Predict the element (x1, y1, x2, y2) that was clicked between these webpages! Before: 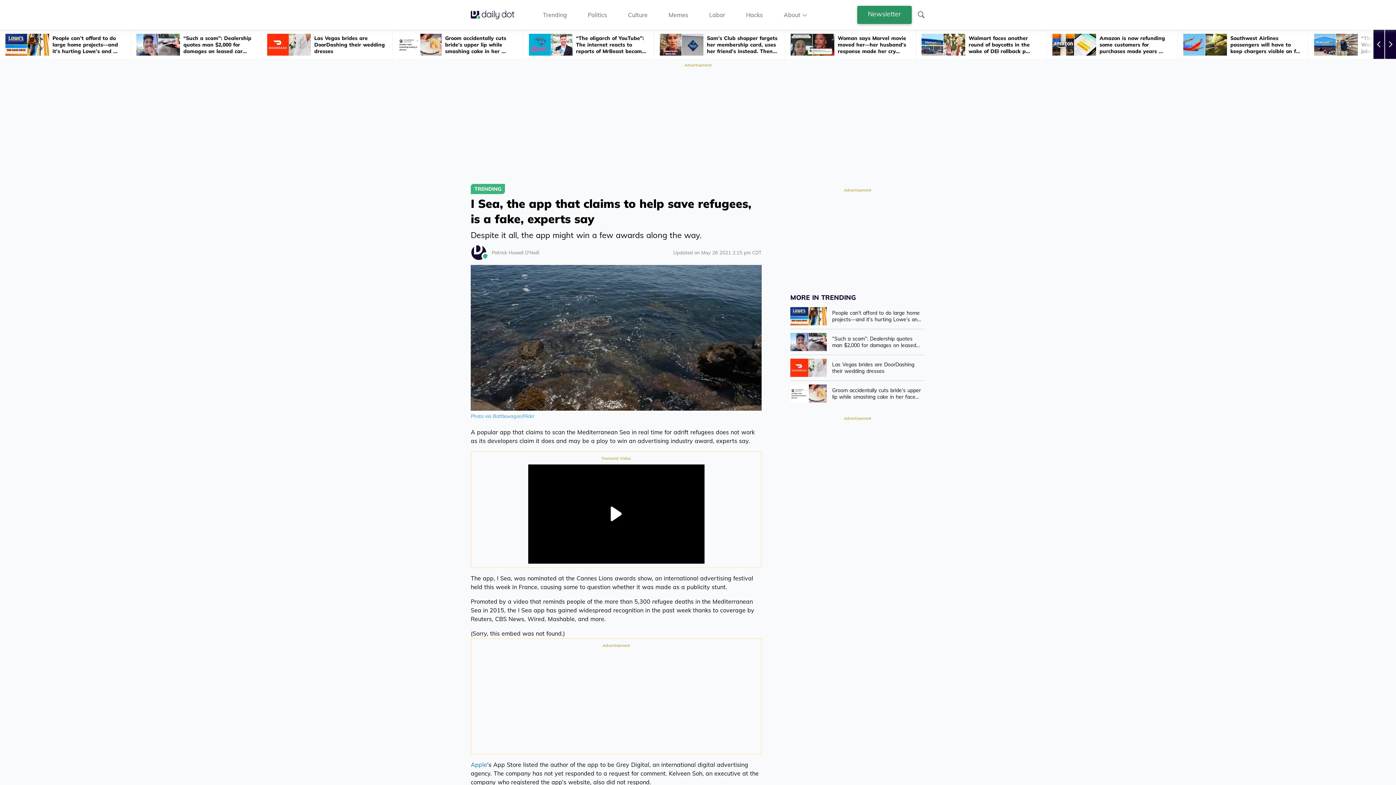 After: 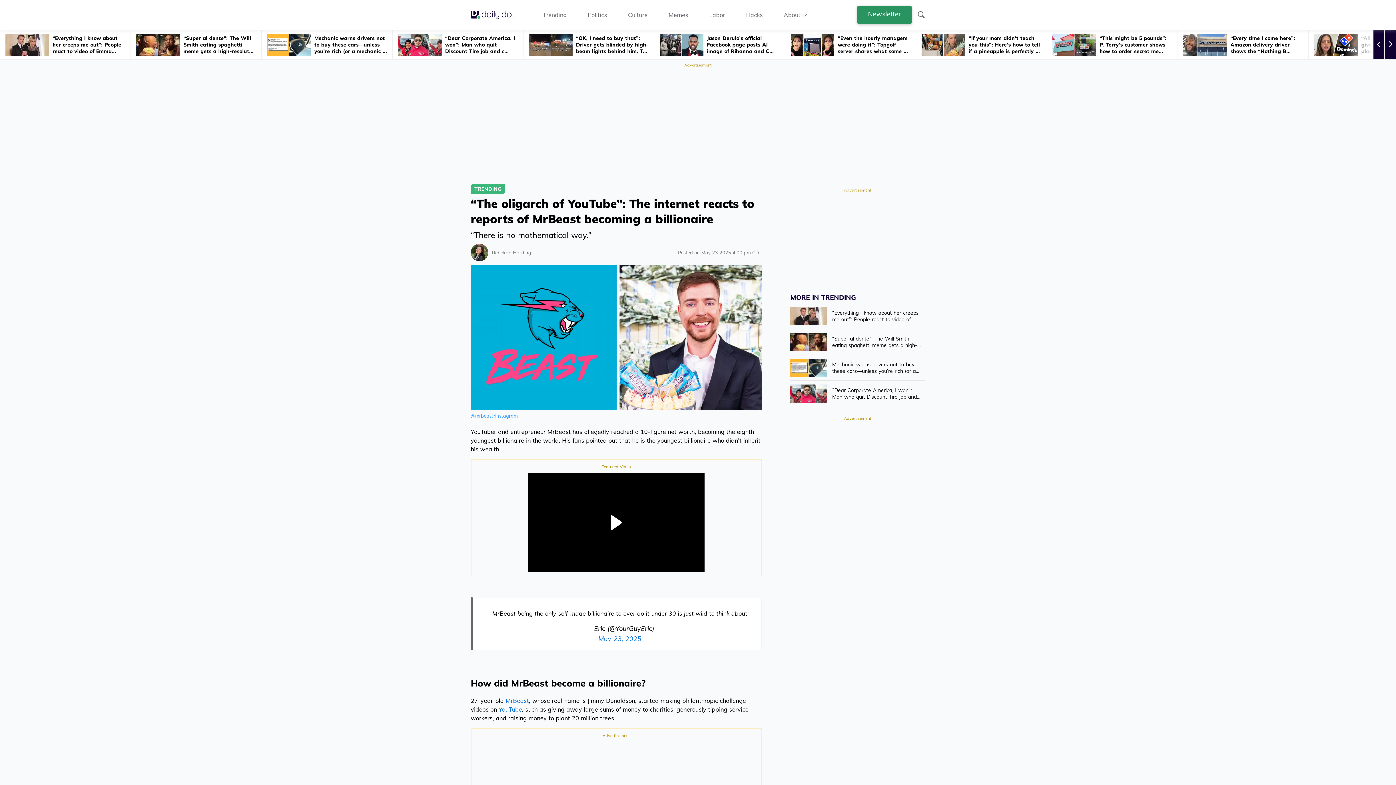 Action: label: “The oligarch of YouTube”: The internet reacts to reports of MrBeast becom... bbox: (523, 30, 654, 59)